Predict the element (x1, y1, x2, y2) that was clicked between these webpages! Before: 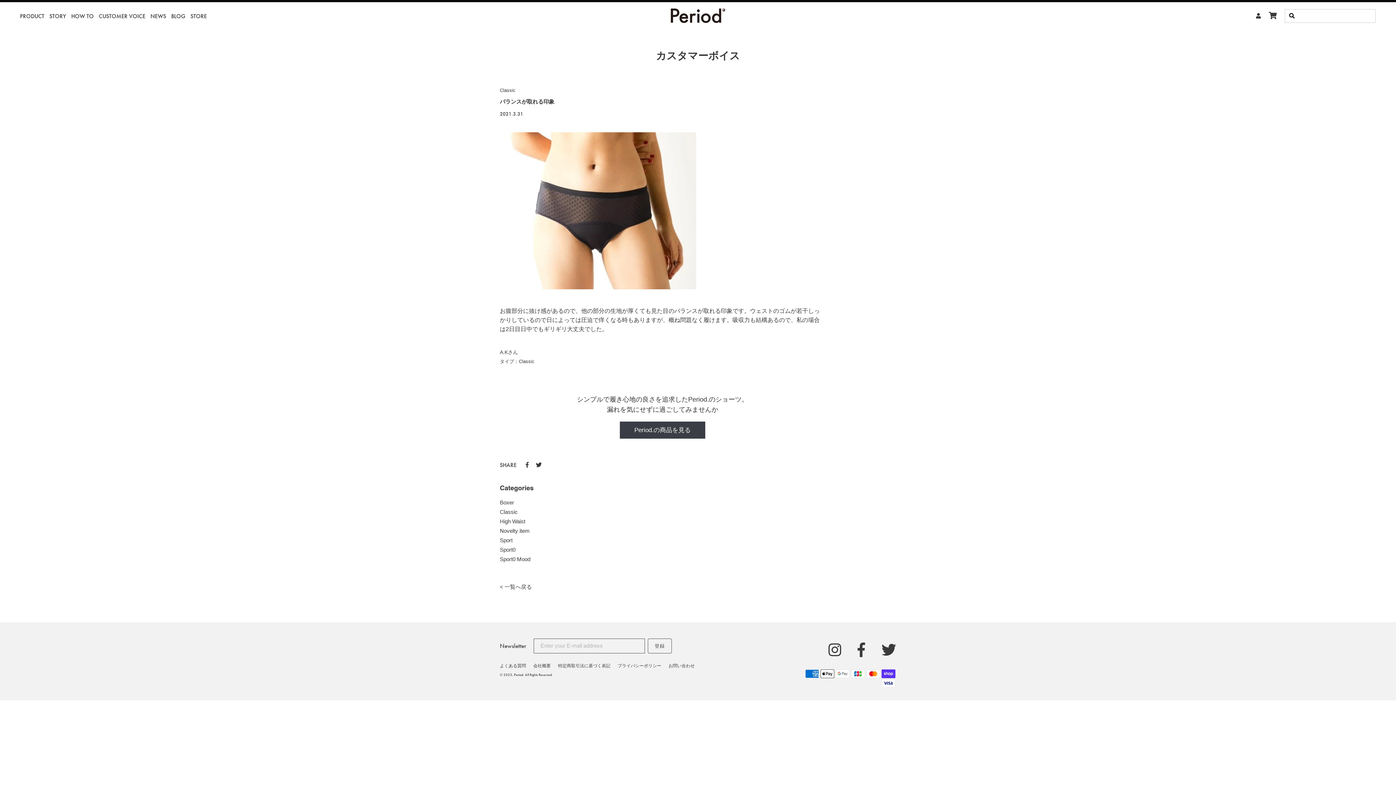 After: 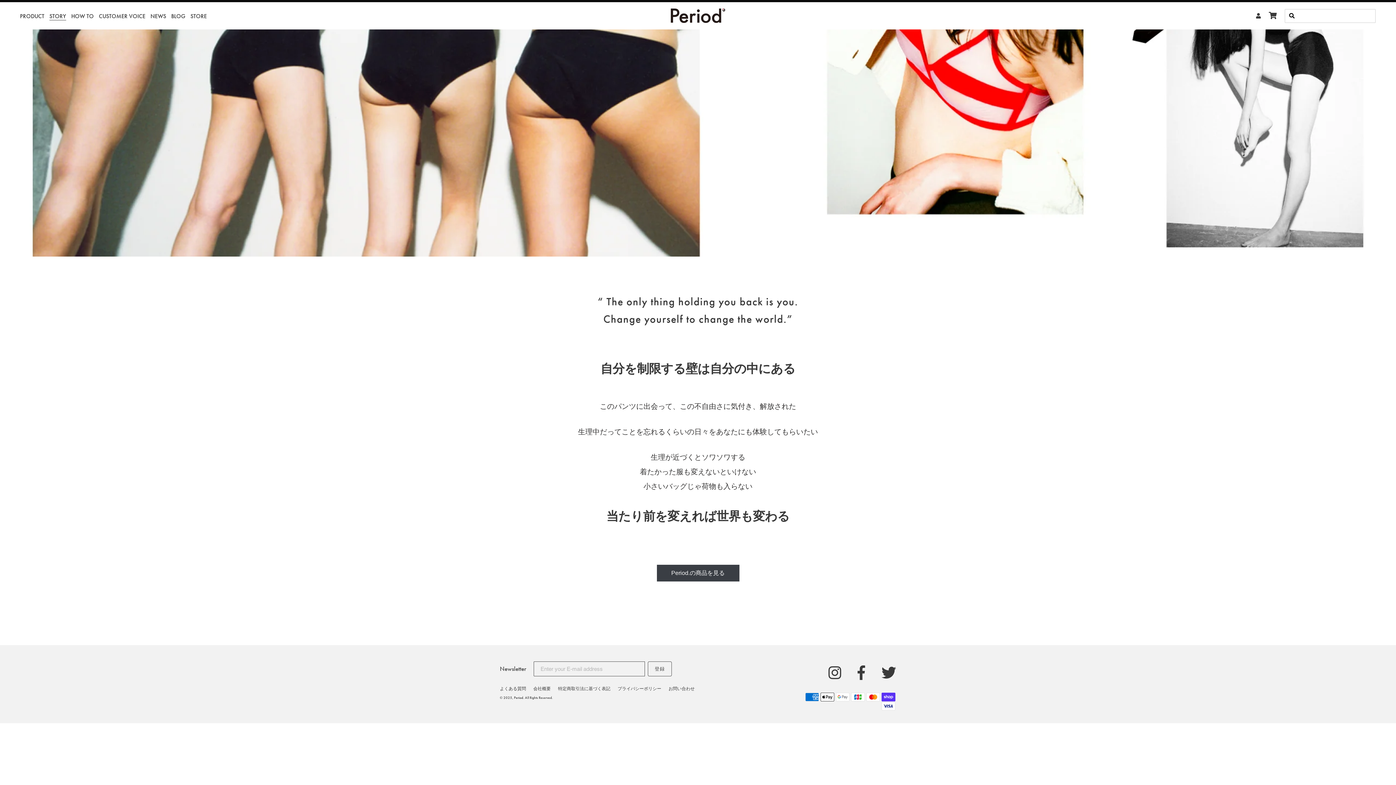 Action: bbox: (49, 13, 69, 19) label: STORY